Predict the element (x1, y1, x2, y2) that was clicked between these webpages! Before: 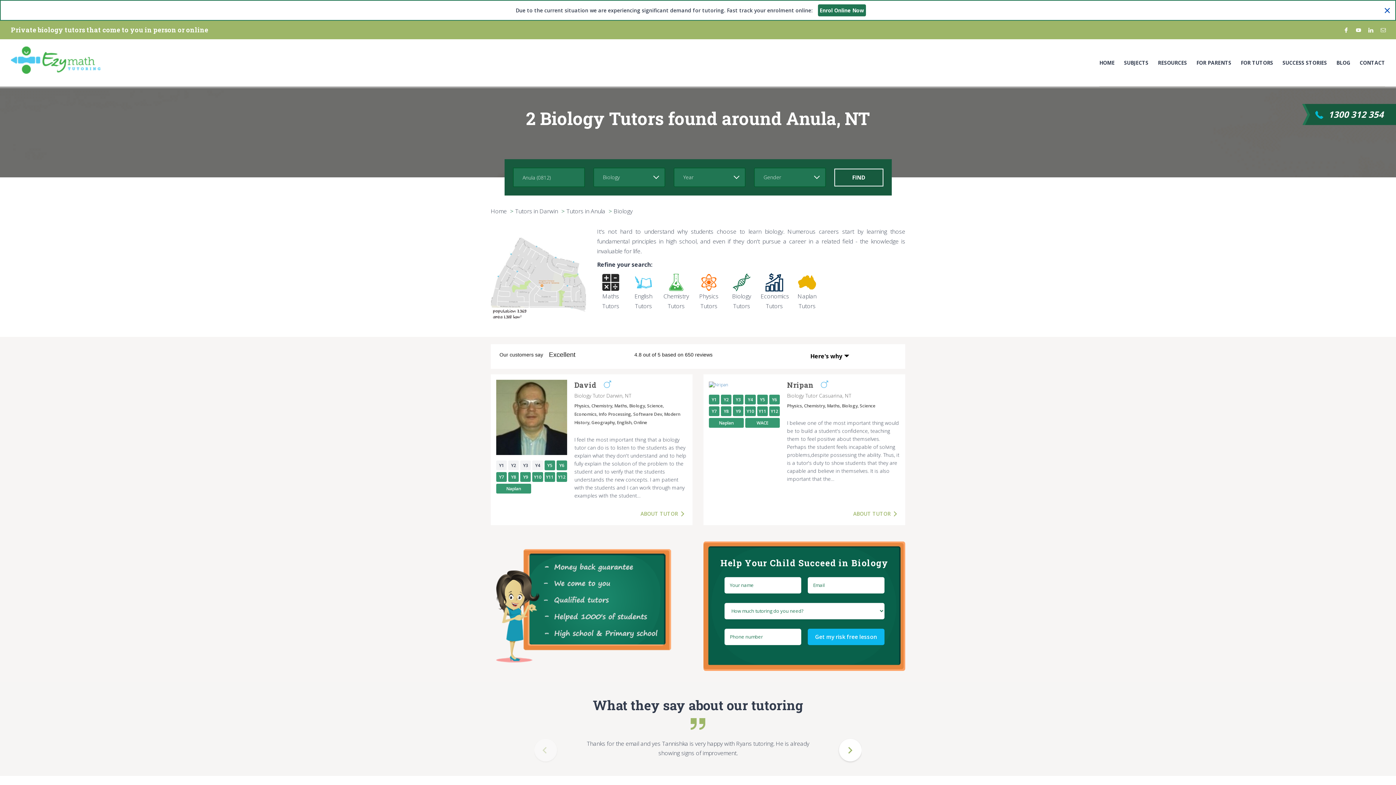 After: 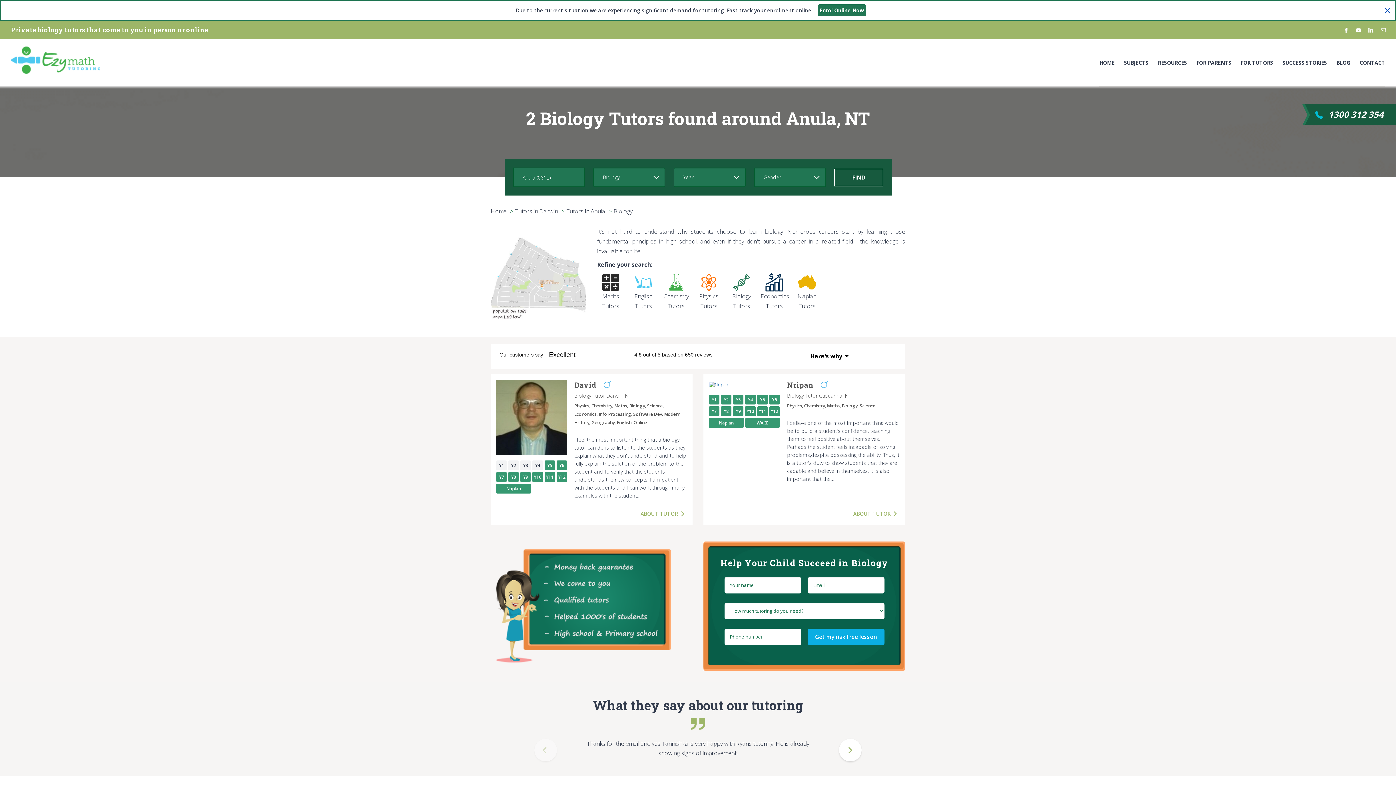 Action: bbox: (728, 273, 760, 311) label: Biology
Tutors